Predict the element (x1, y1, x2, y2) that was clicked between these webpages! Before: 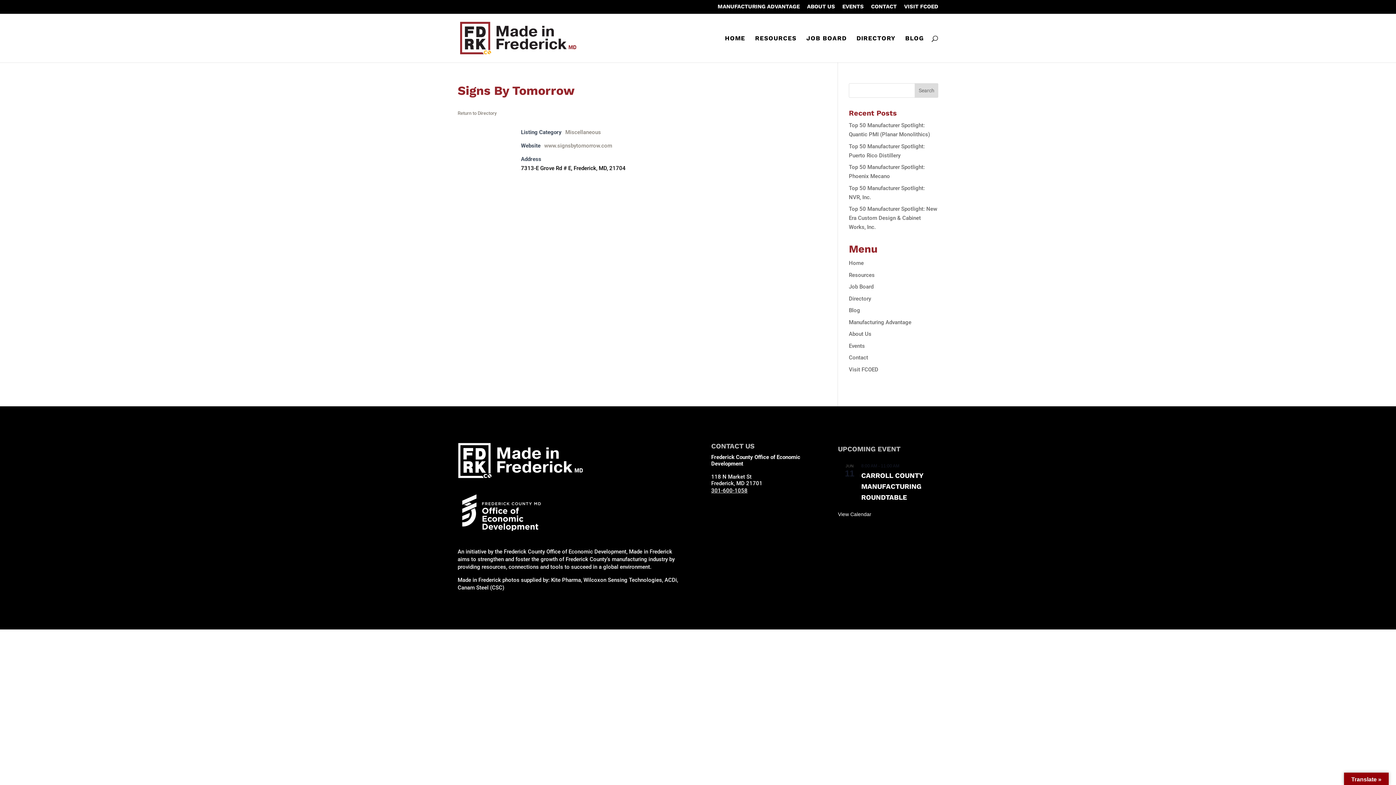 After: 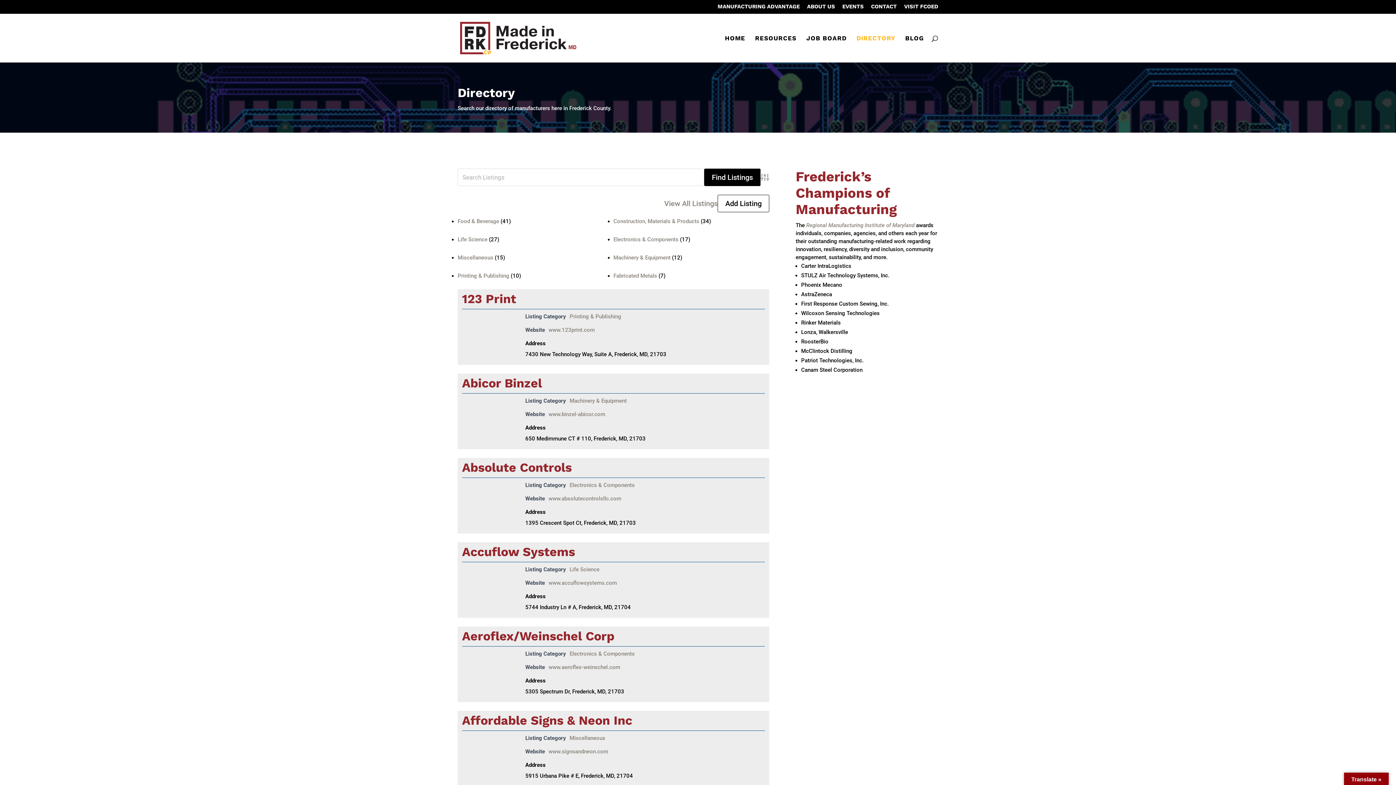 Action: label: DIRECTORY bbox: (856, 35, 895, 62)